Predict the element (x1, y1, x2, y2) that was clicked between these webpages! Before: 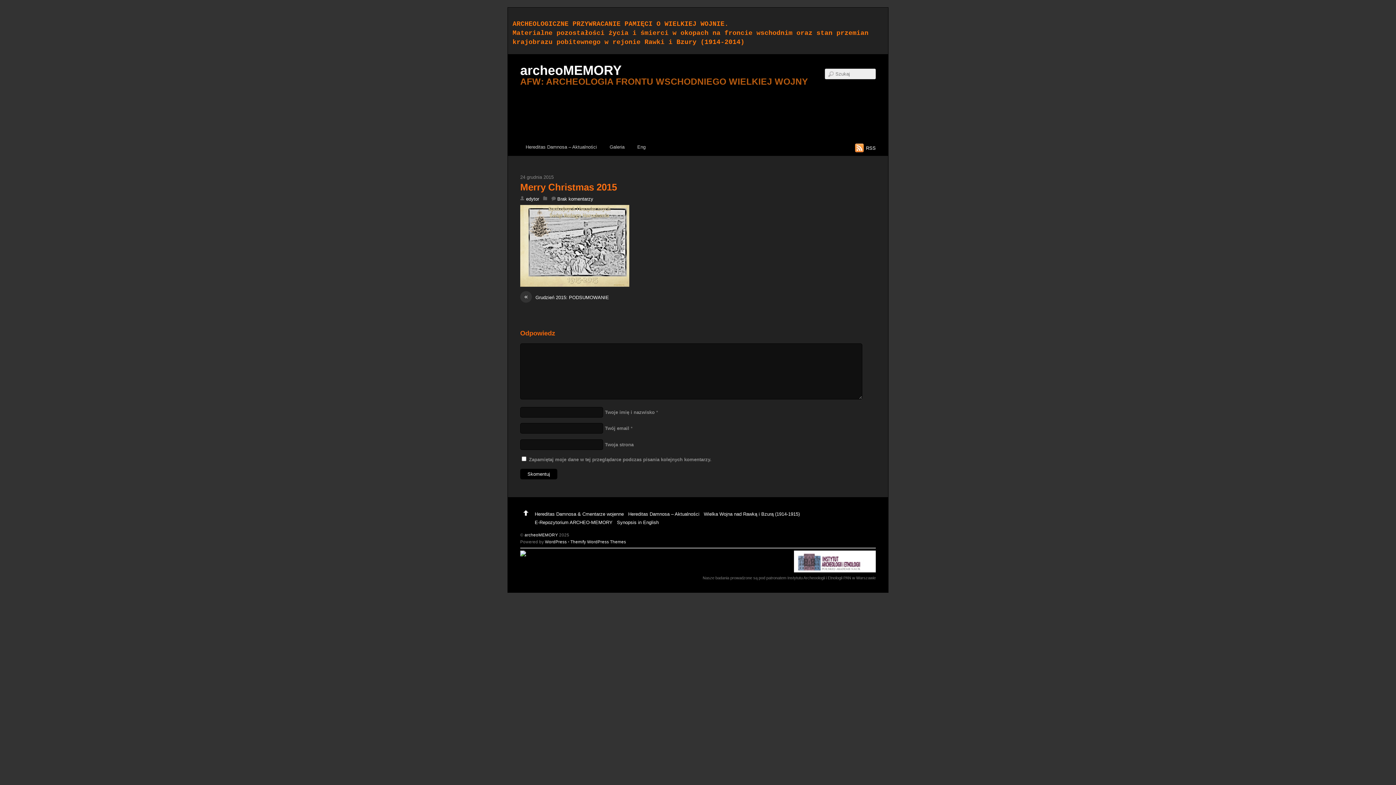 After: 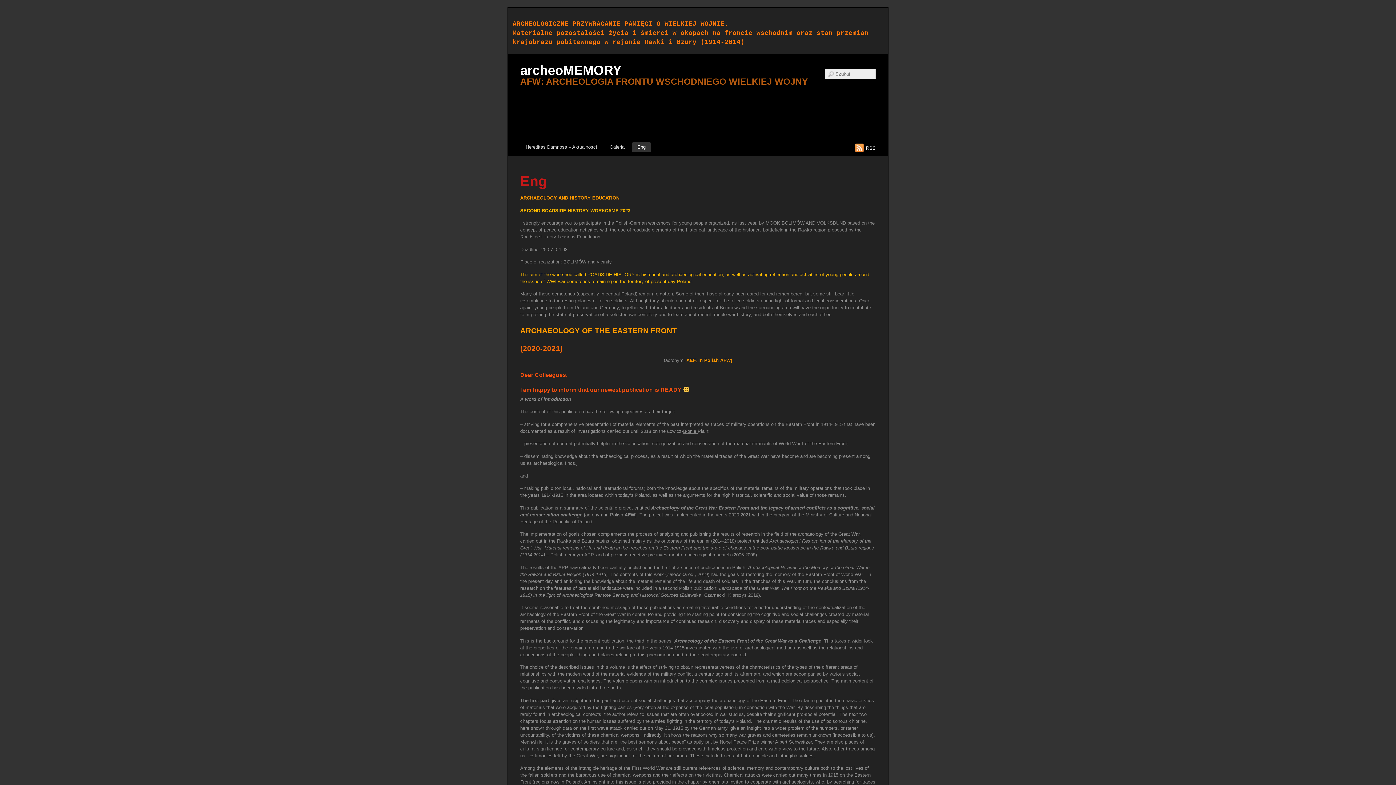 Action: label: Eng bbox: (632, 142, 651, 152)